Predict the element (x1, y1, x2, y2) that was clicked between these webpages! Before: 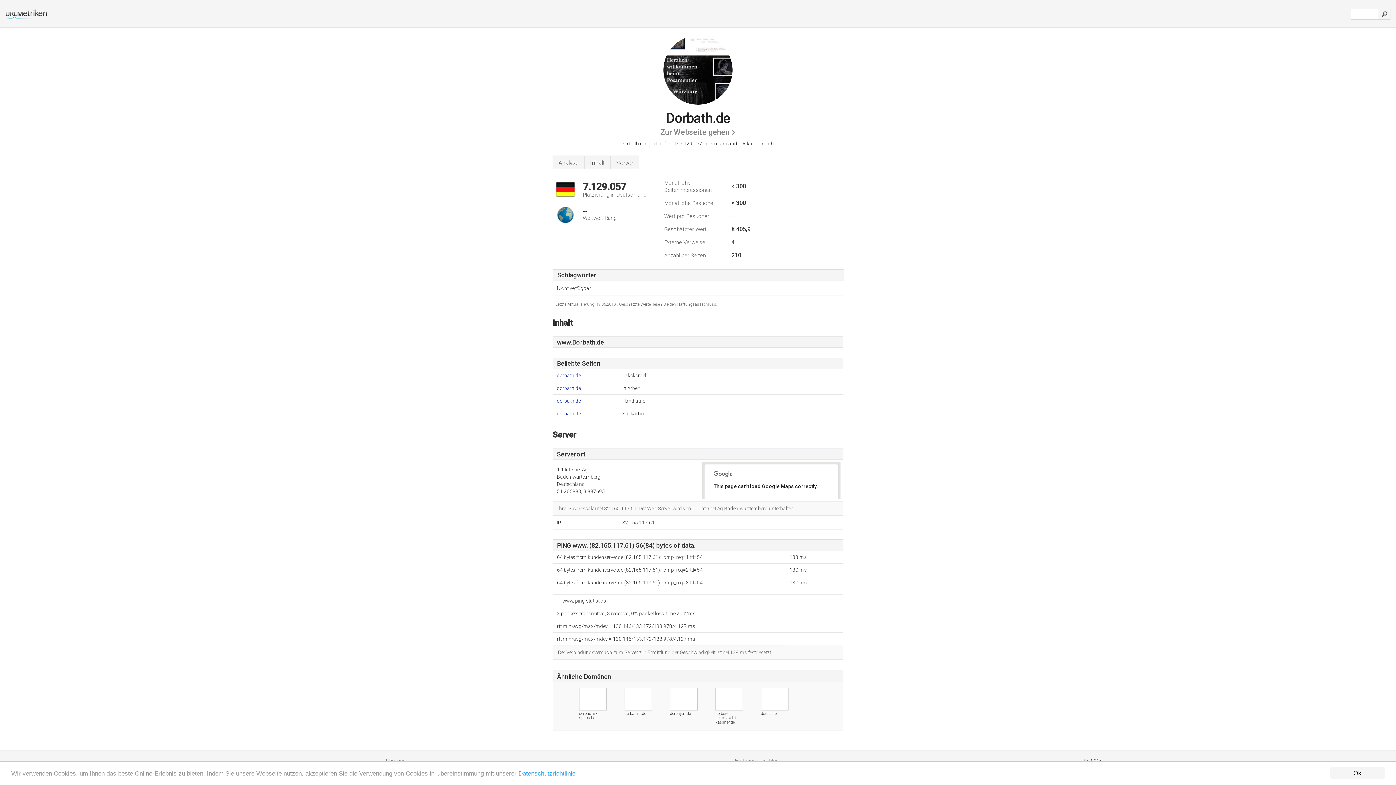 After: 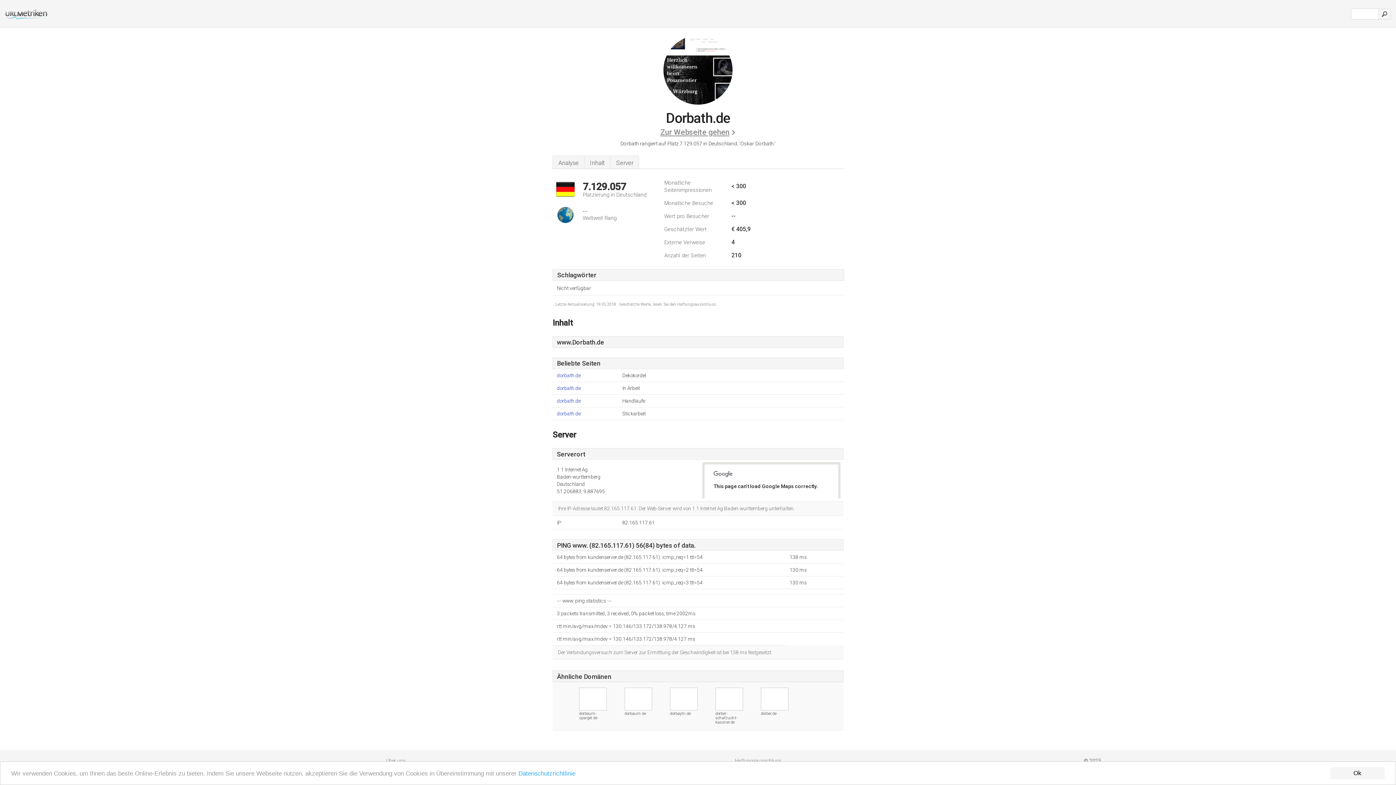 Action: label: Zur Webseite gehen bbox: (660, 124, 735, 140)